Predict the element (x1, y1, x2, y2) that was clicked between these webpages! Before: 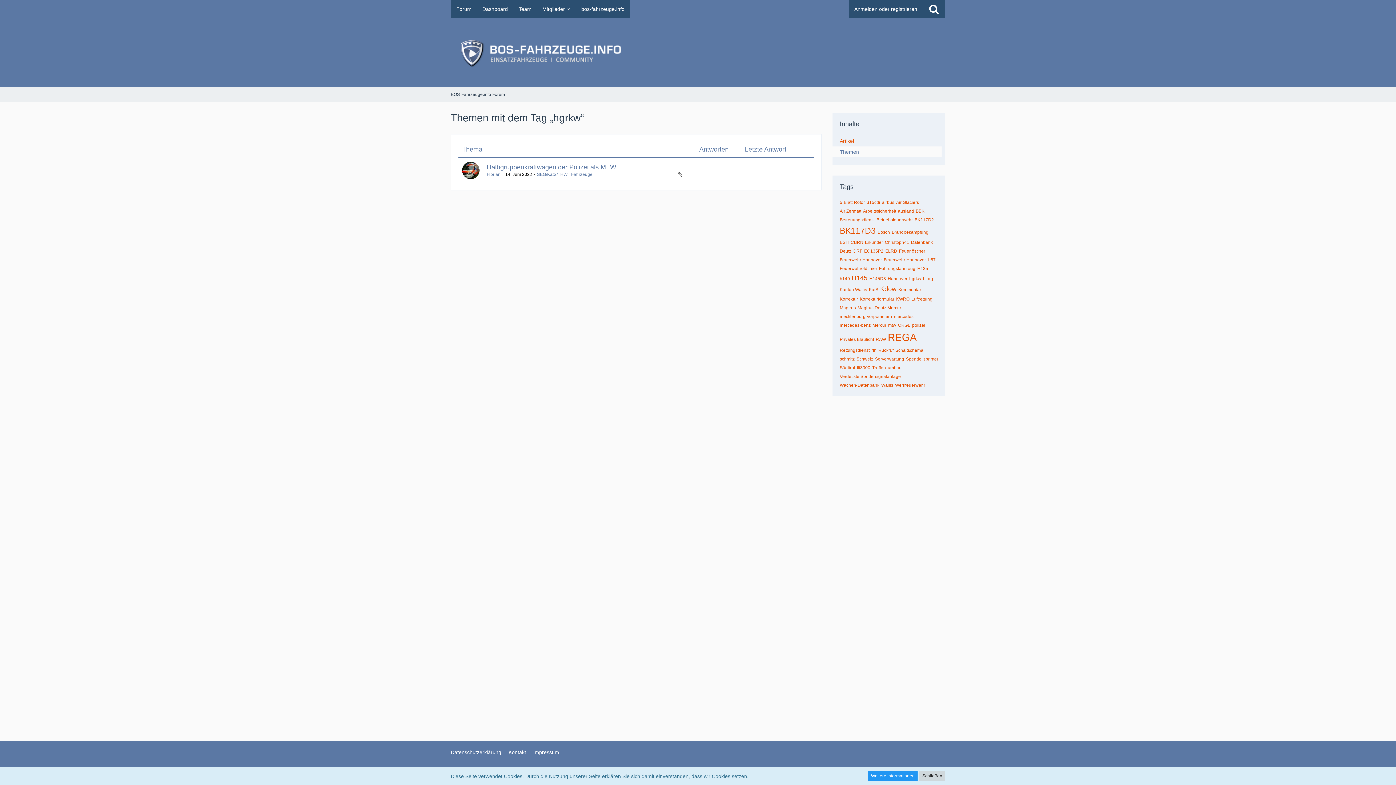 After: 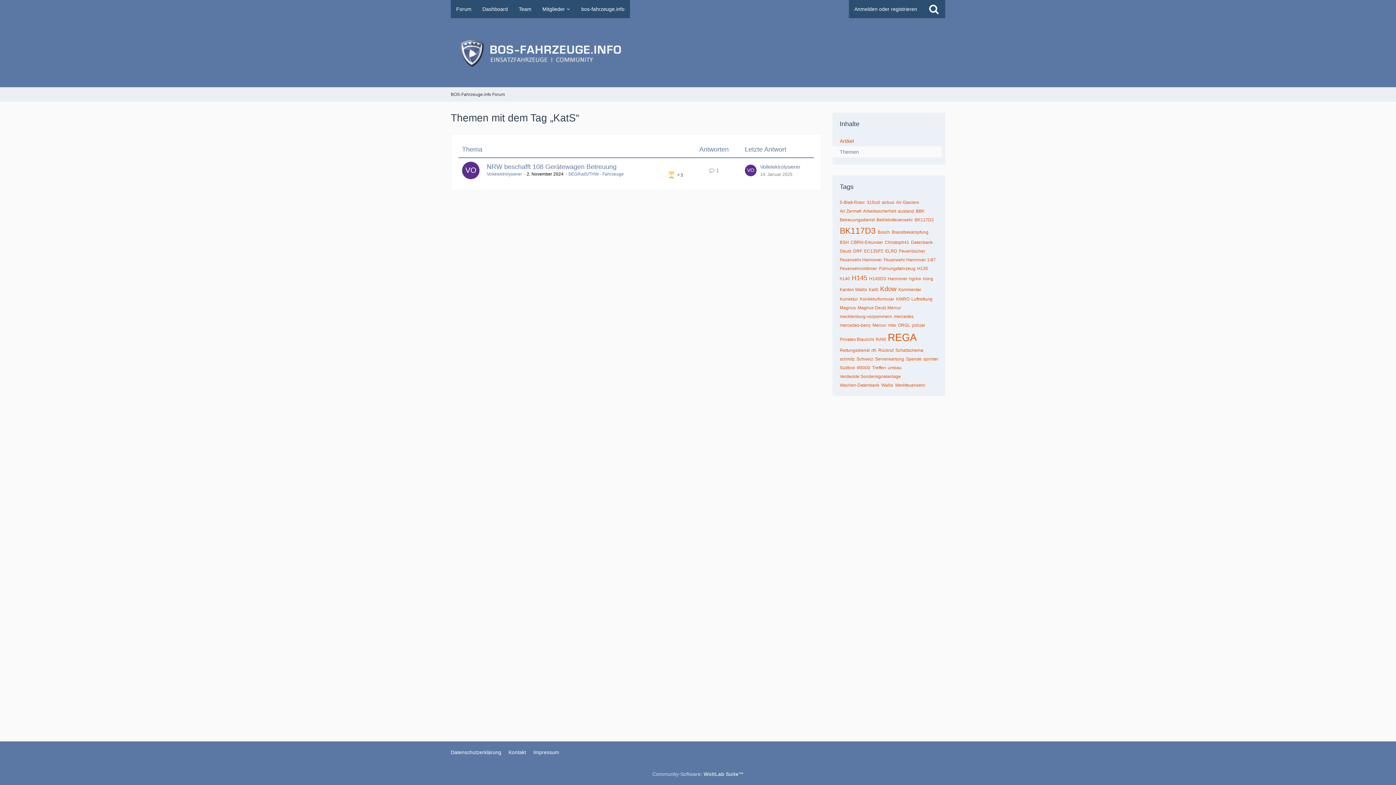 Action: bbox: (869, 287, 878, 292) label: KatS